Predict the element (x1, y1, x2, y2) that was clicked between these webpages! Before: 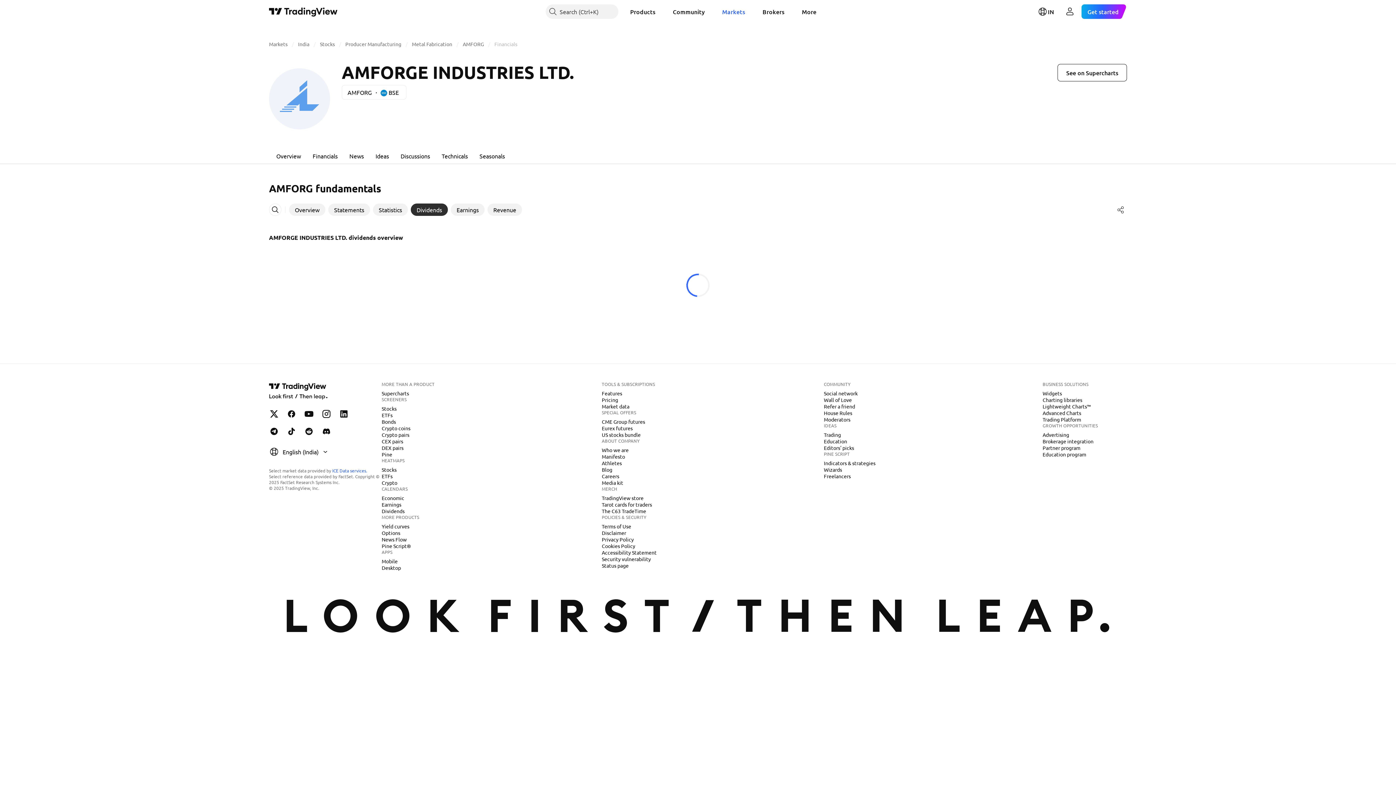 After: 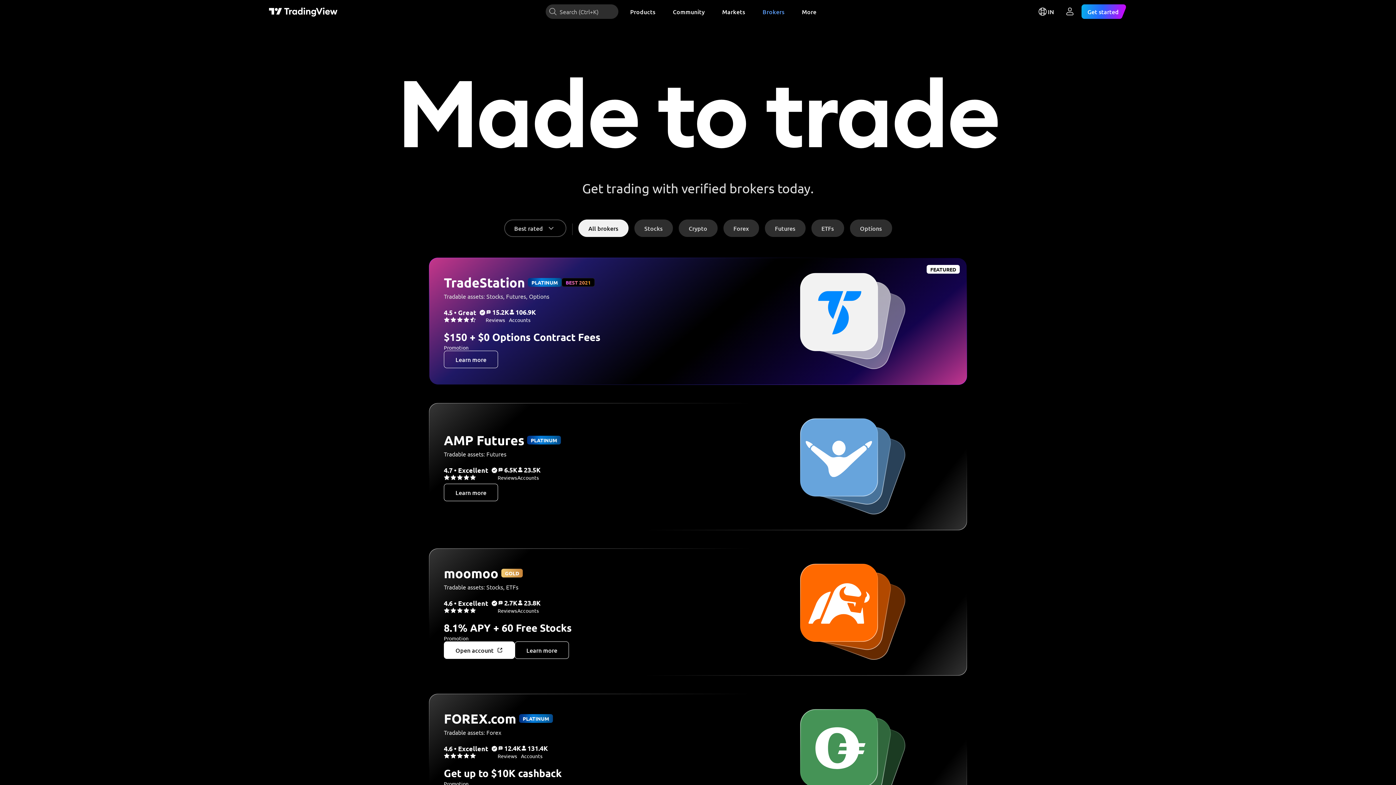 Action: label: Brokers bbox: (756, 4, 790, 18)